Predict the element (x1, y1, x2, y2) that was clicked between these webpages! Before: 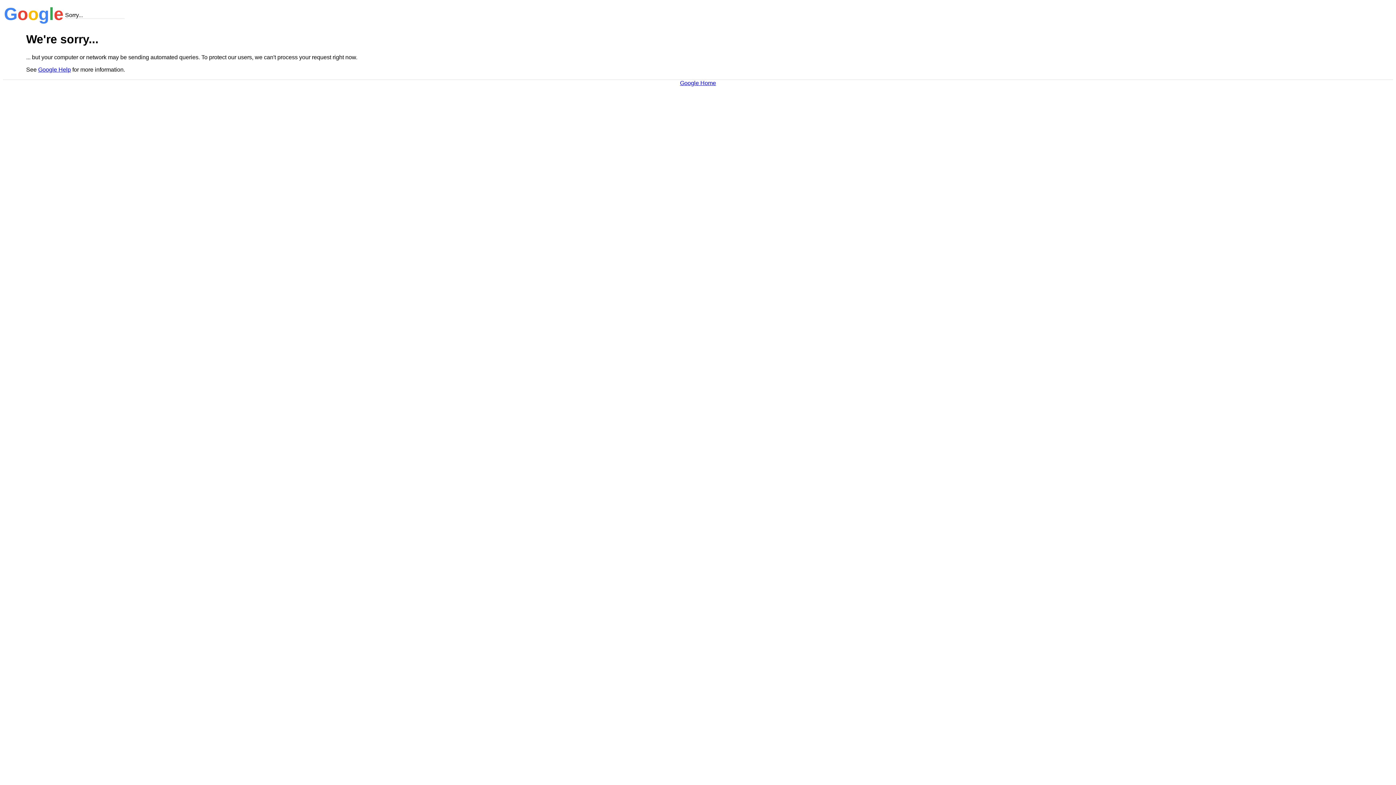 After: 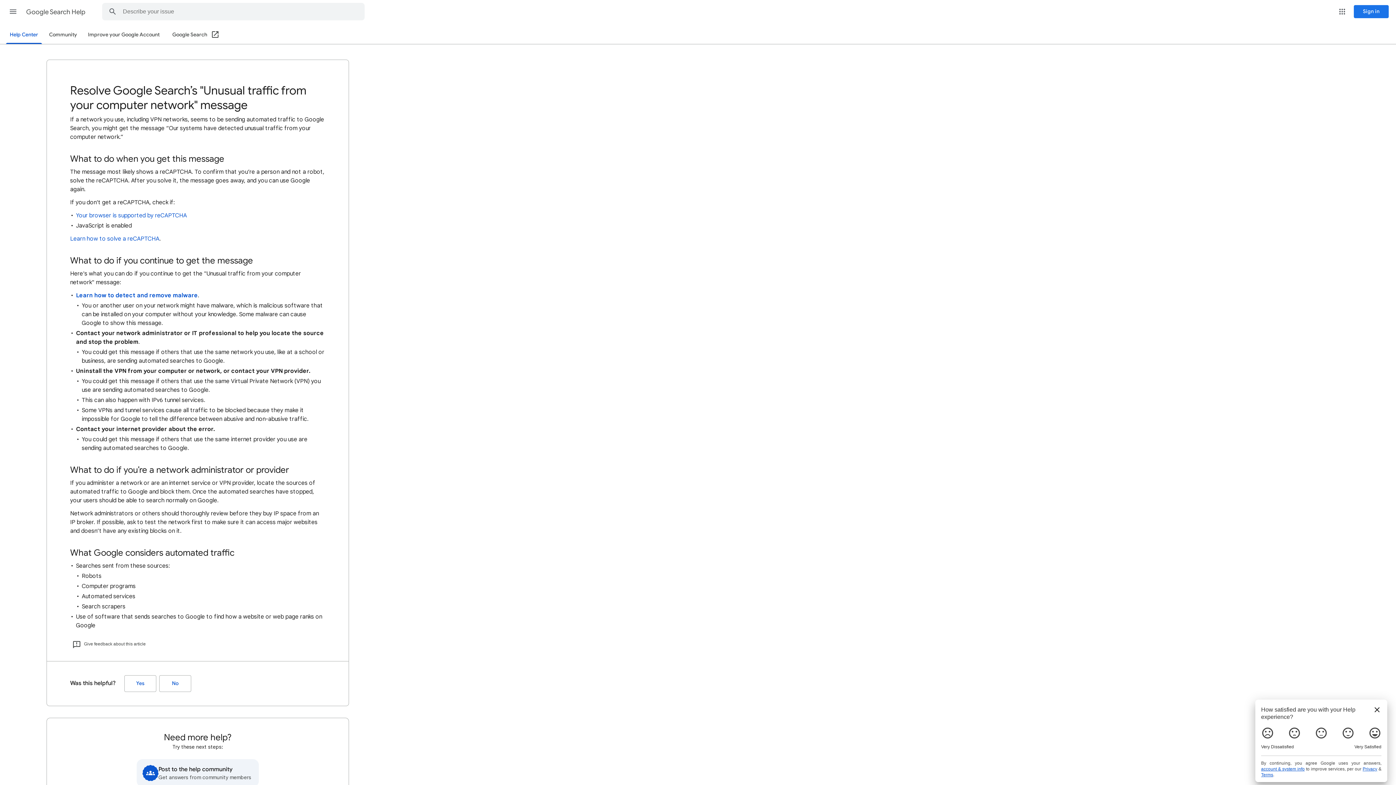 Action: bbox: (38, 66, 70, 72) label: Google Help